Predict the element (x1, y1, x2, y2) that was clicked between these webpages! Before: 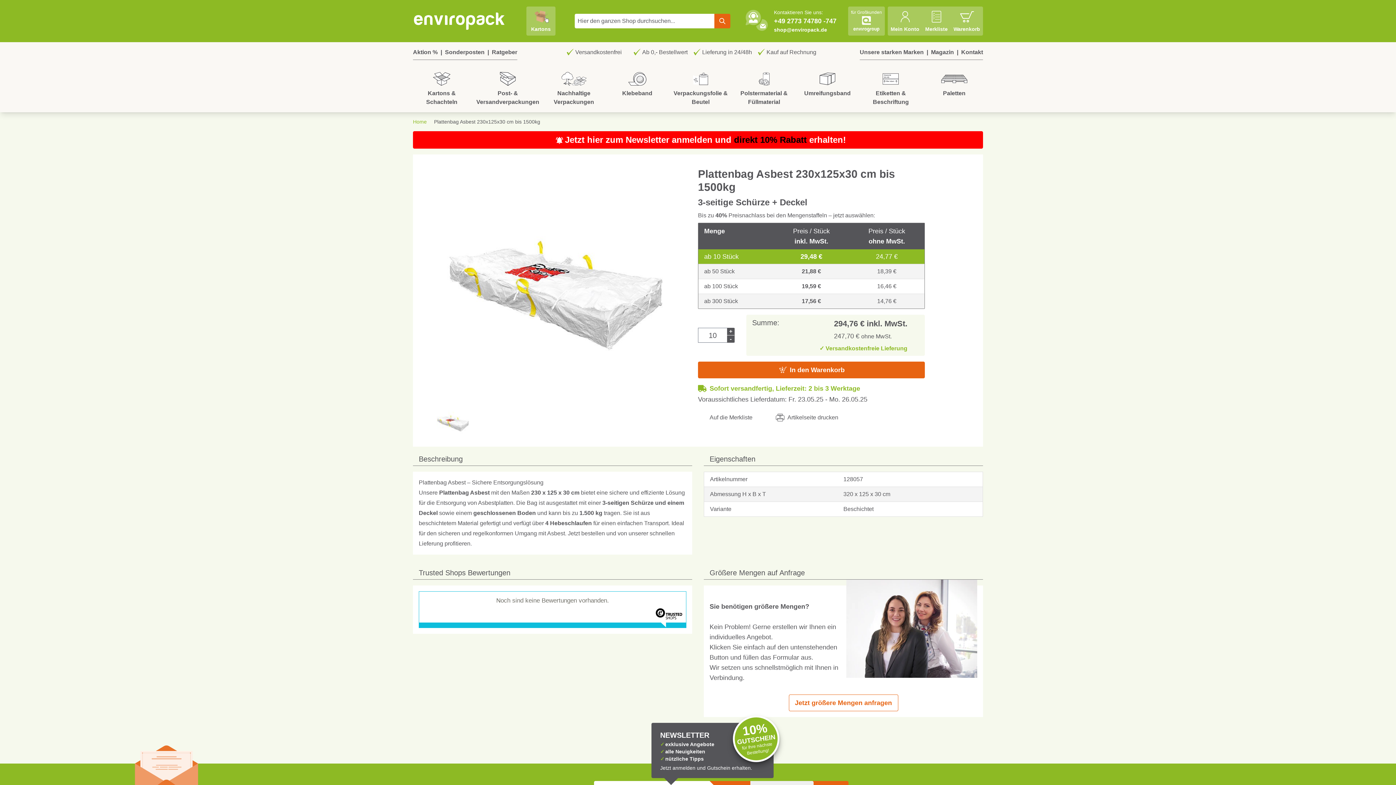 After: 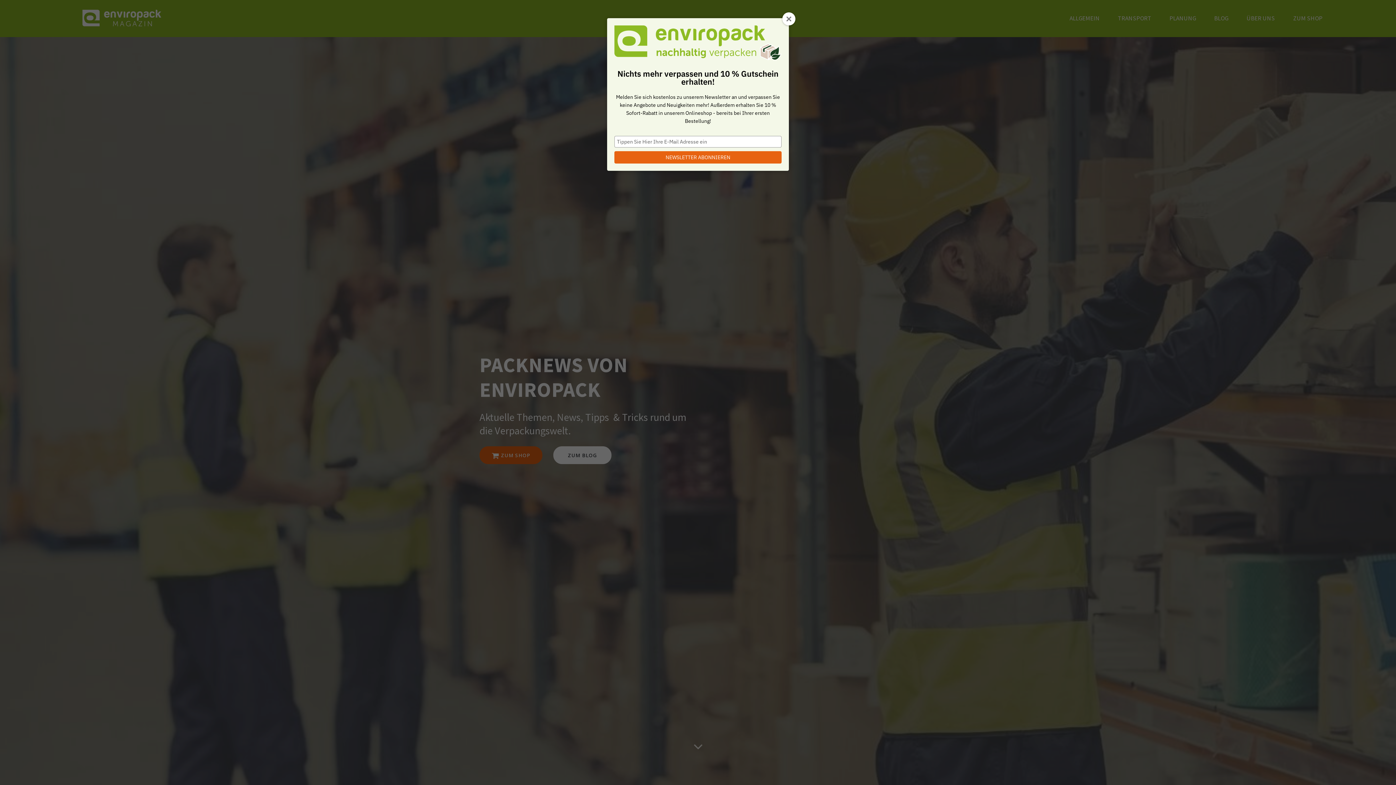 Action: label: Magazin bbox: (931, 49, 954, 55)